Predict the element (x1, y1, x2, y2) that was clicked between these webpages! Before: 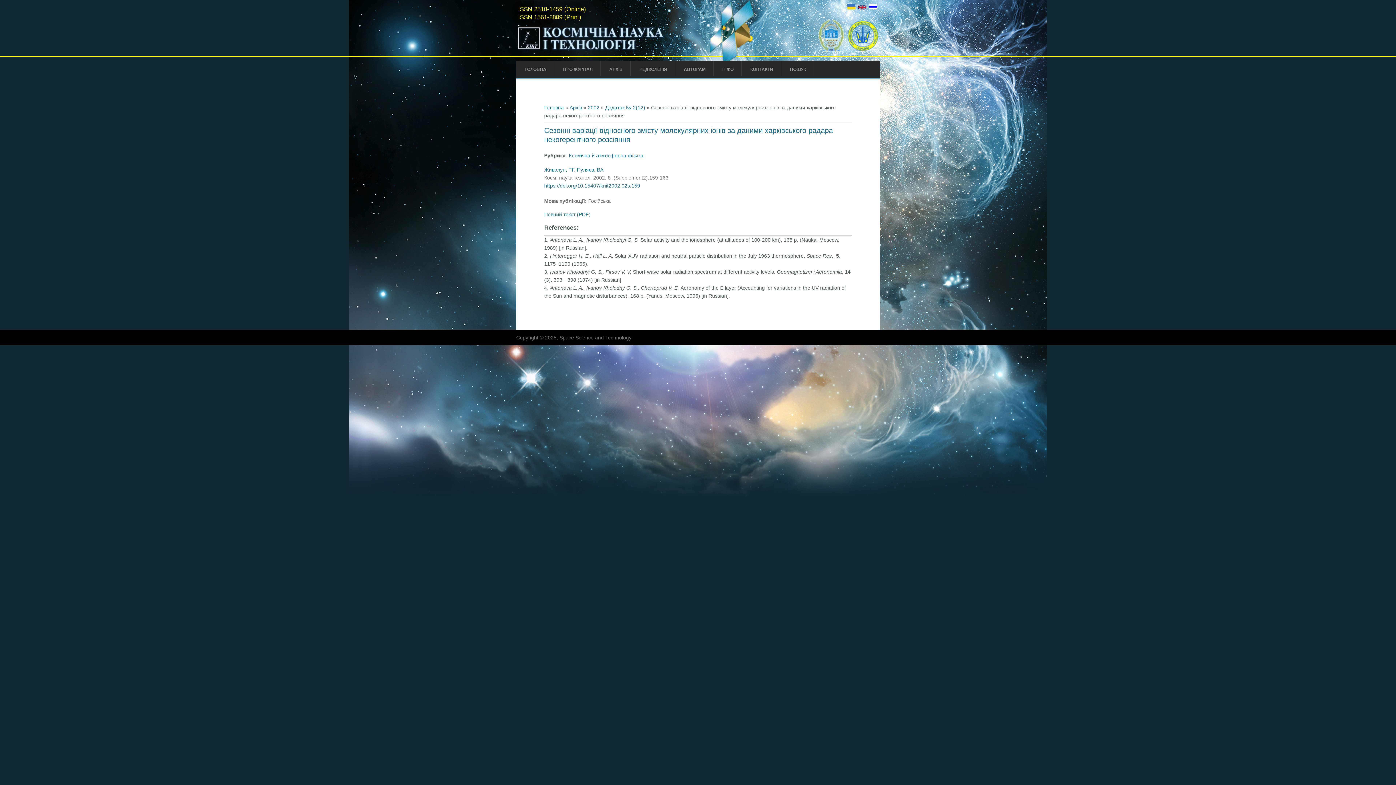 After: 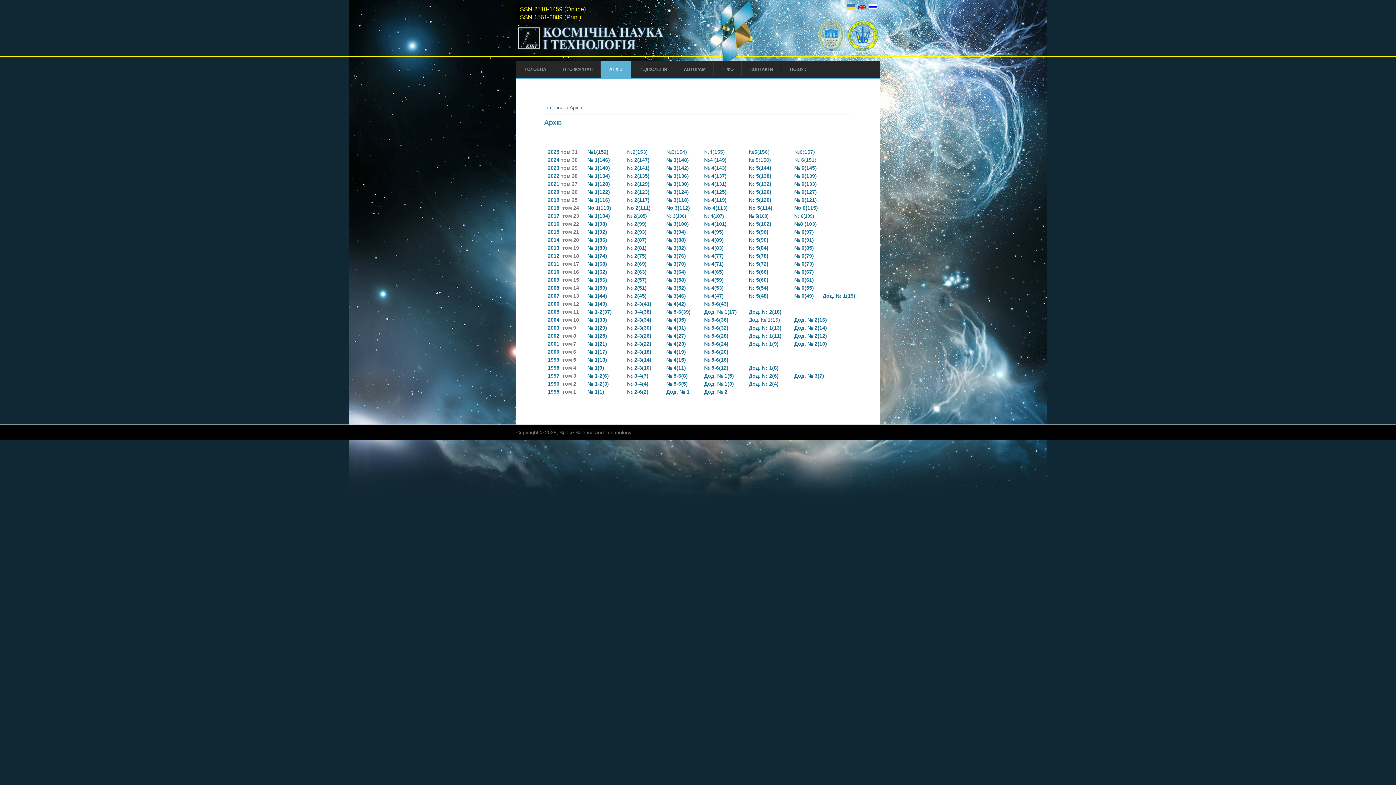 Action: bbox: (601, 60, 631, 78) label: АРХІВ